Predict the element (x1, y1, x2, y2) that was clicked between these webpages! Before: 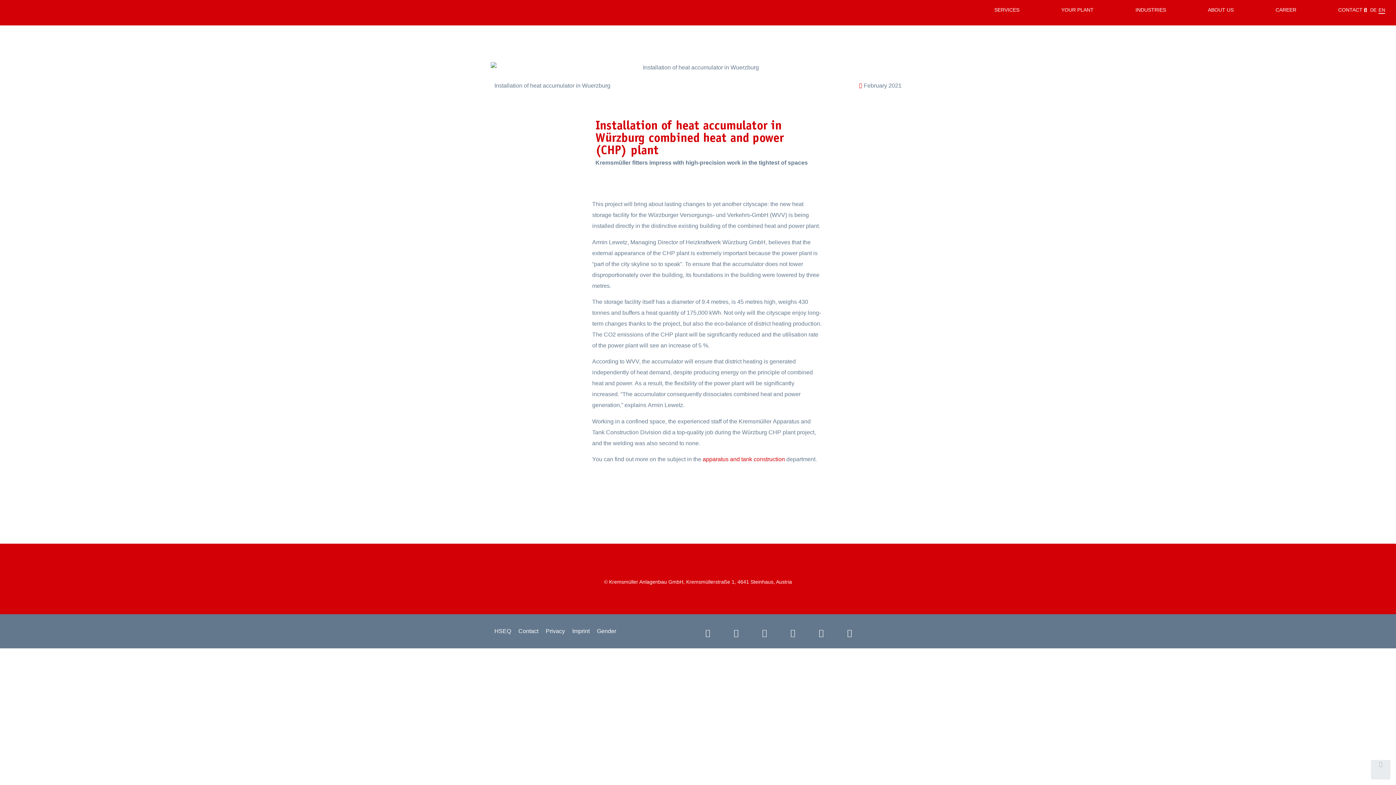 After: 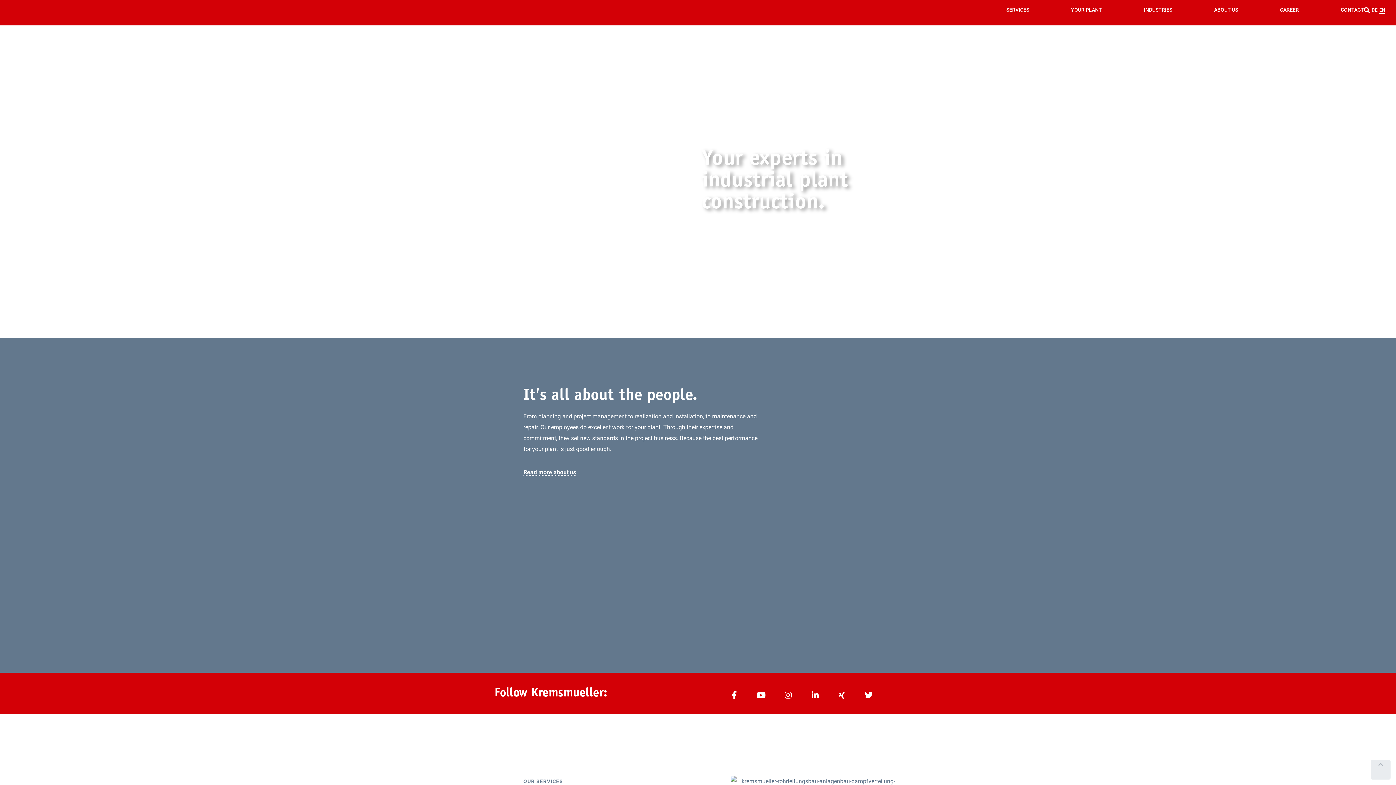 Action: bbox: (10, 7, 87, 18)